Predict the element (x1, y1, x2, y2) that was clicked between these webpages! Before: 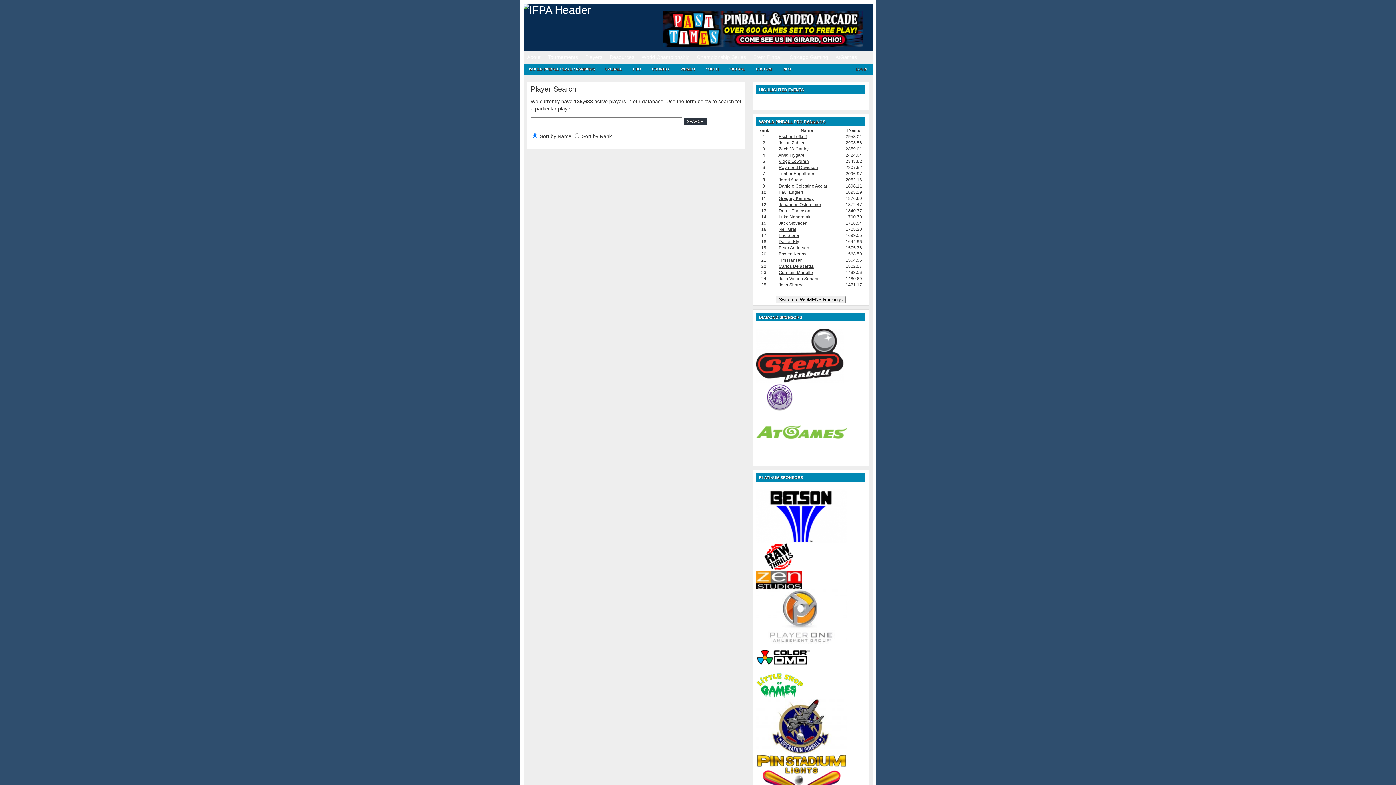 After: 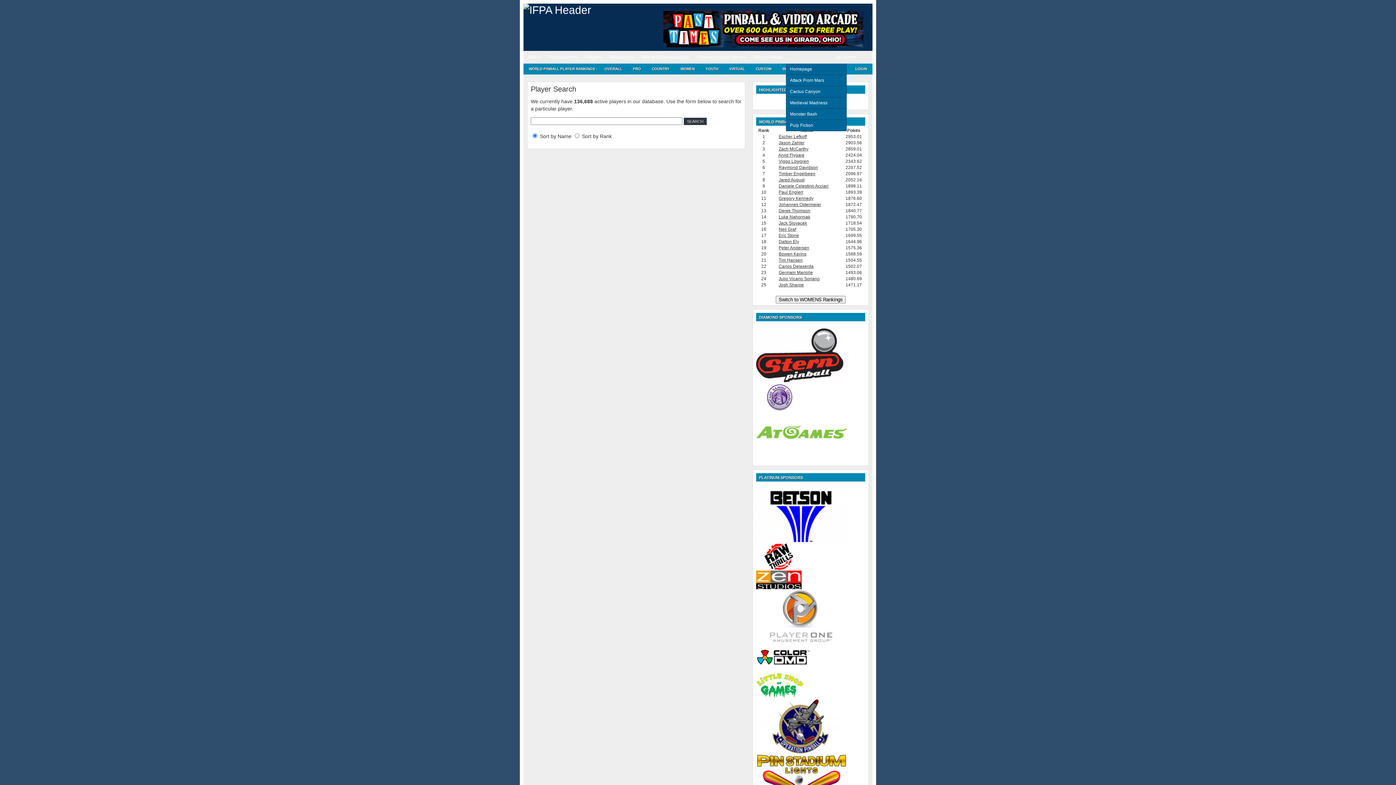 Action: label: Chicago Gaming bbox: (786, 50, 832, 63)